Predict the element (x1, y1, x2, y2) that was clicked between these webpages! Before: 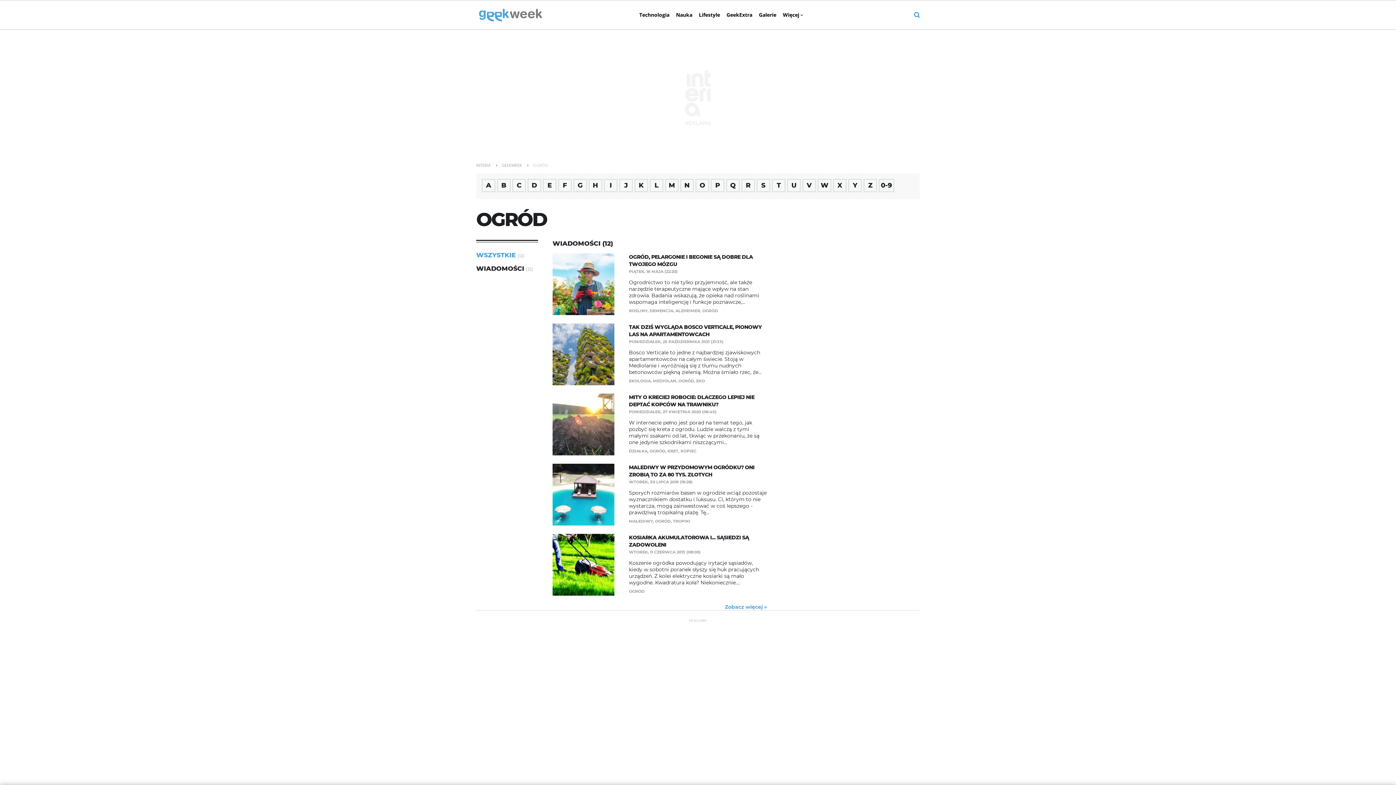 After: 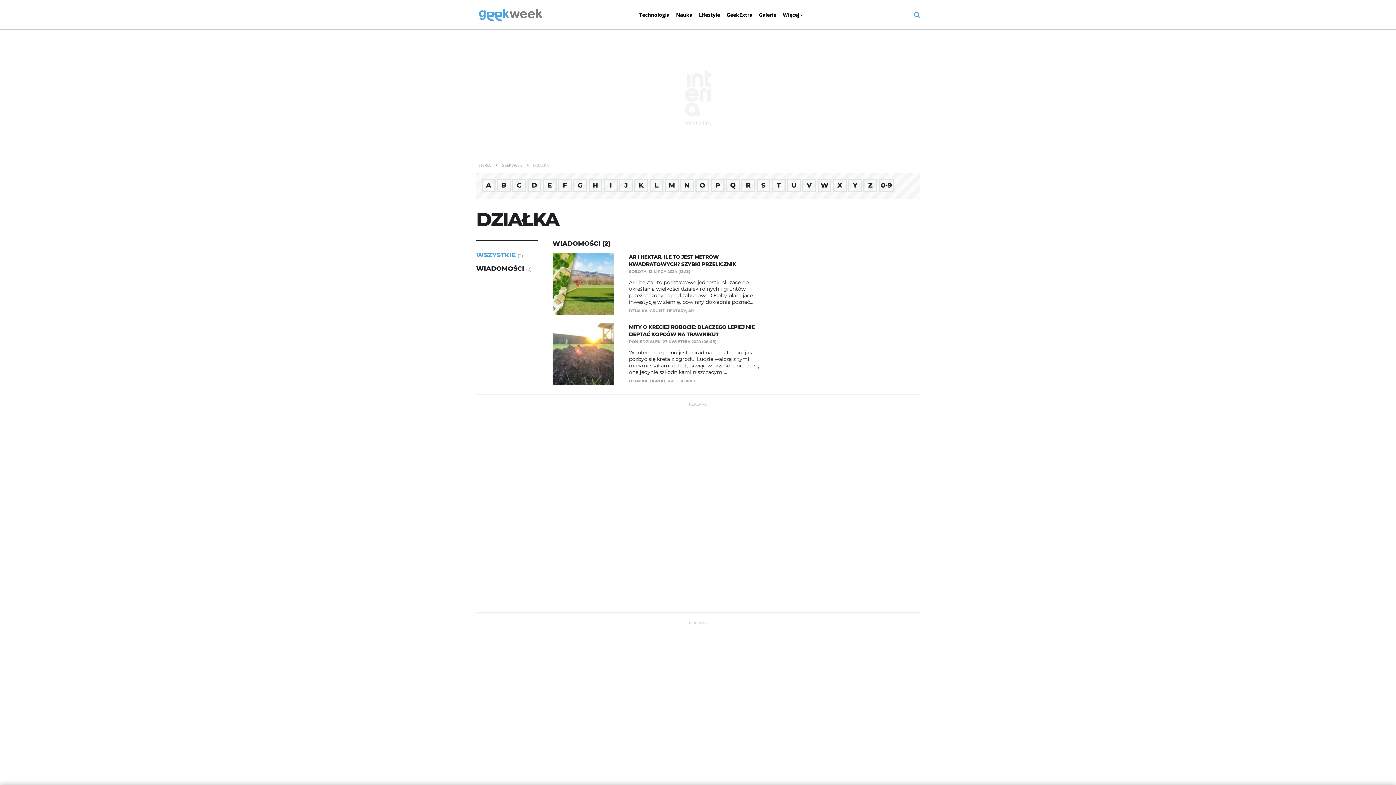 Action: label: DZIAŁKA bbox: (629, 448, 647, 453)